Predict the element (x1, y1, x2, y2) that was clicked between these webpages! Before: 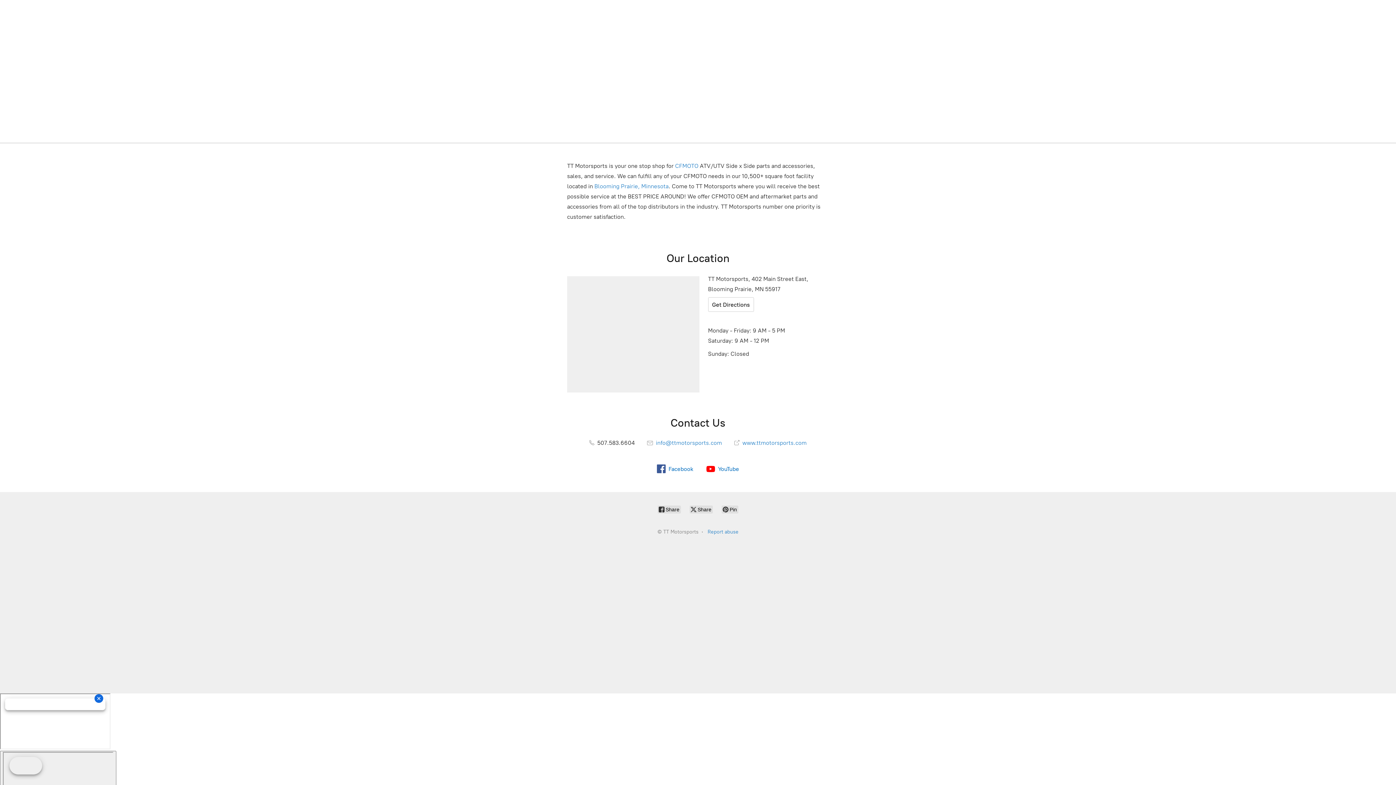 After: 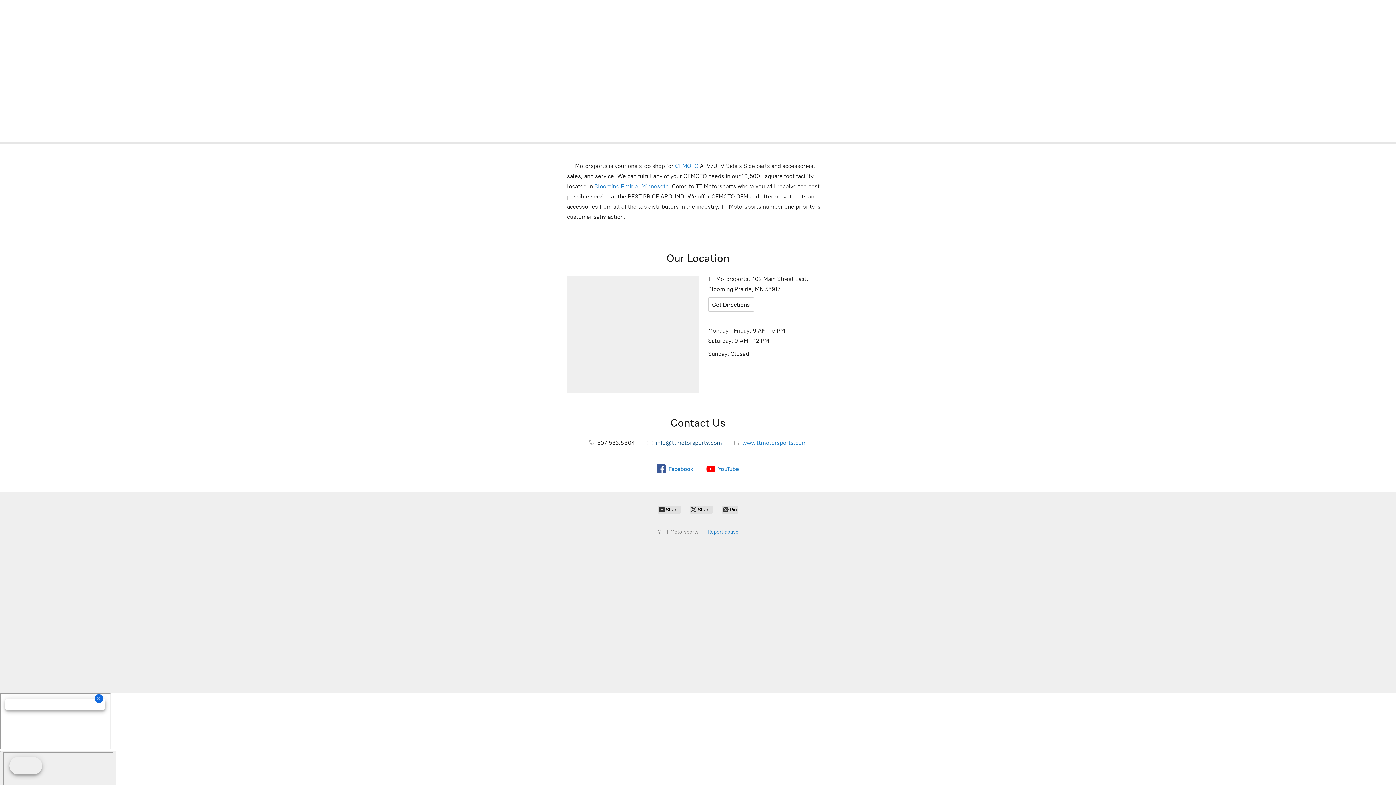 Action: label:  info@ttmotorsports.com bbox: (647, 439, 722, 446)